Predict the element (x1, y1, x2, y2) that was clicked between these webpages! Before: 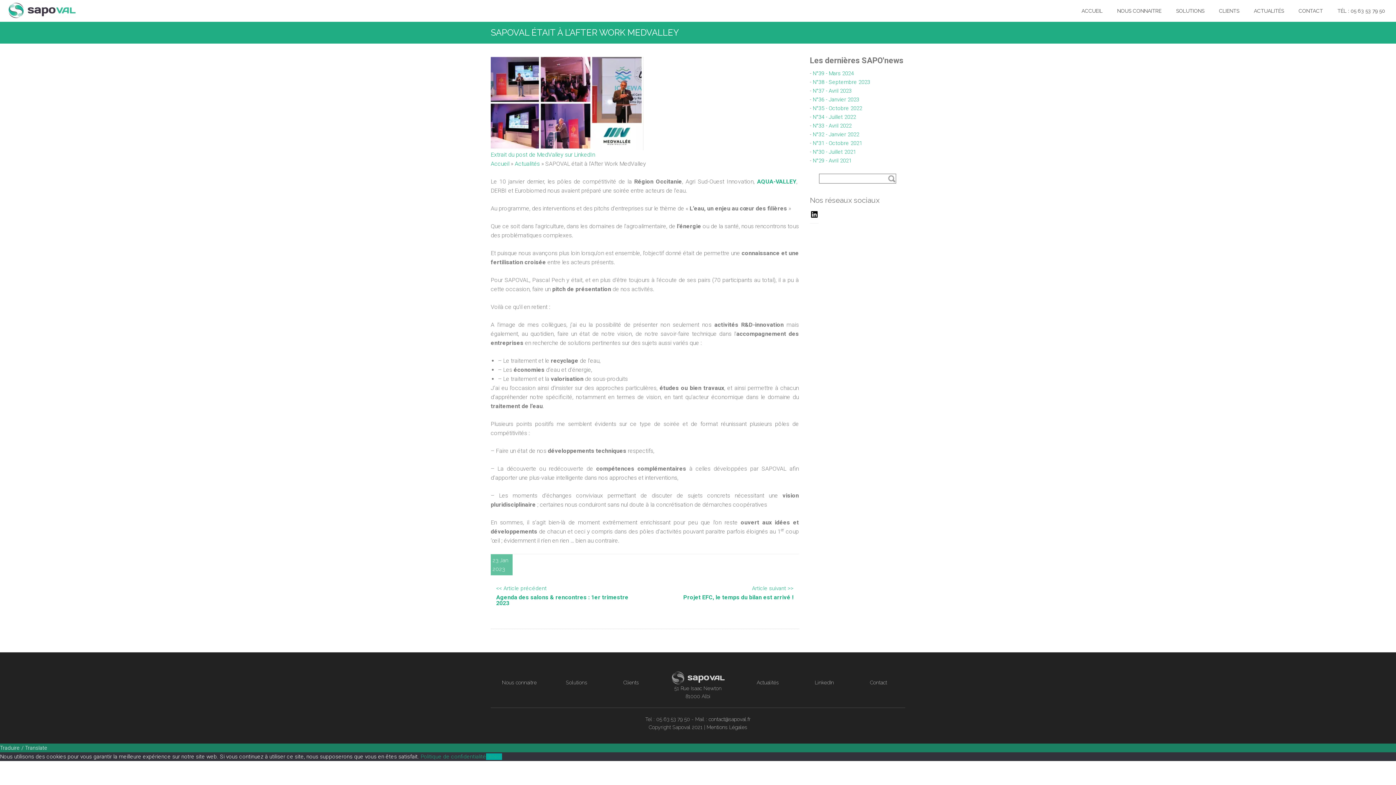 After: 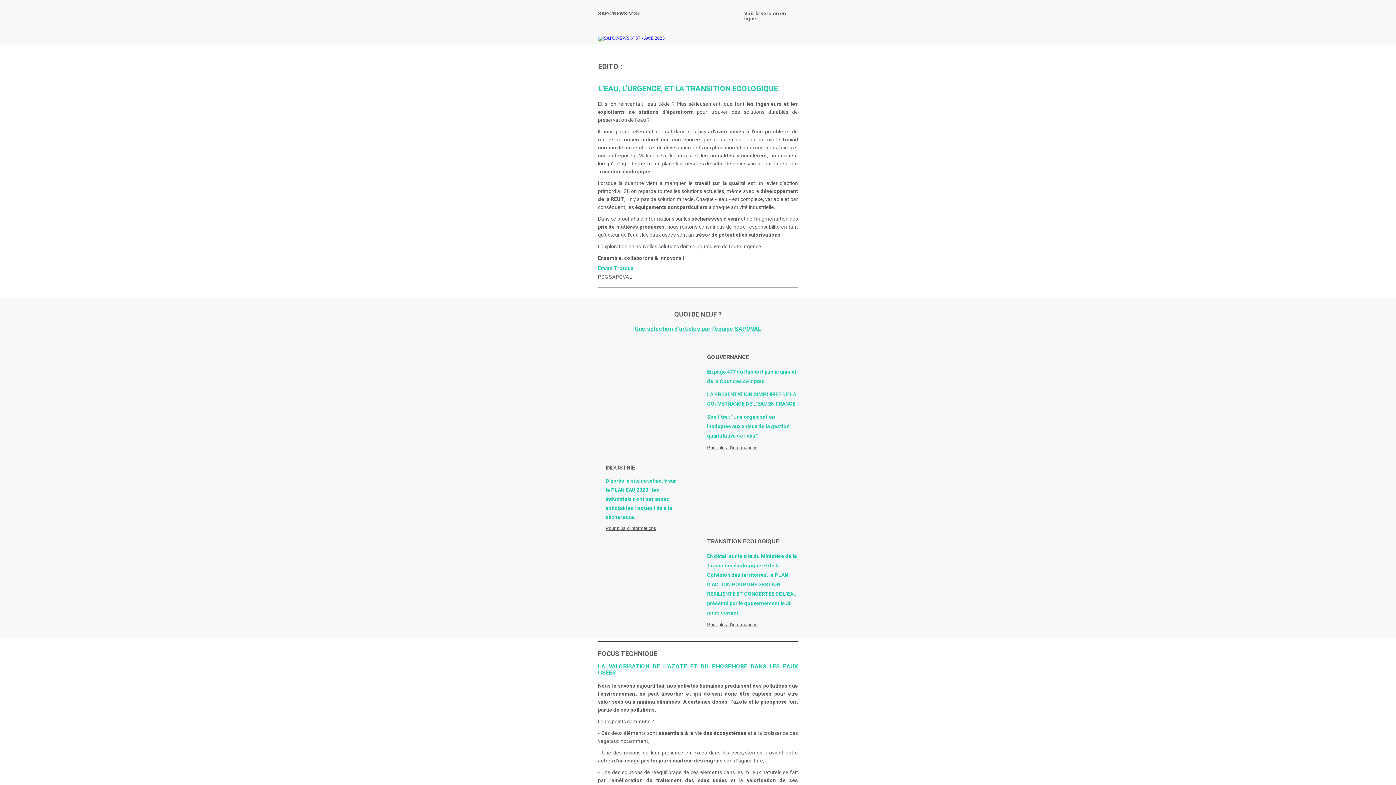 Action: label: N°37 - Avril 2023 bbox: (812, 87, 851, 94)